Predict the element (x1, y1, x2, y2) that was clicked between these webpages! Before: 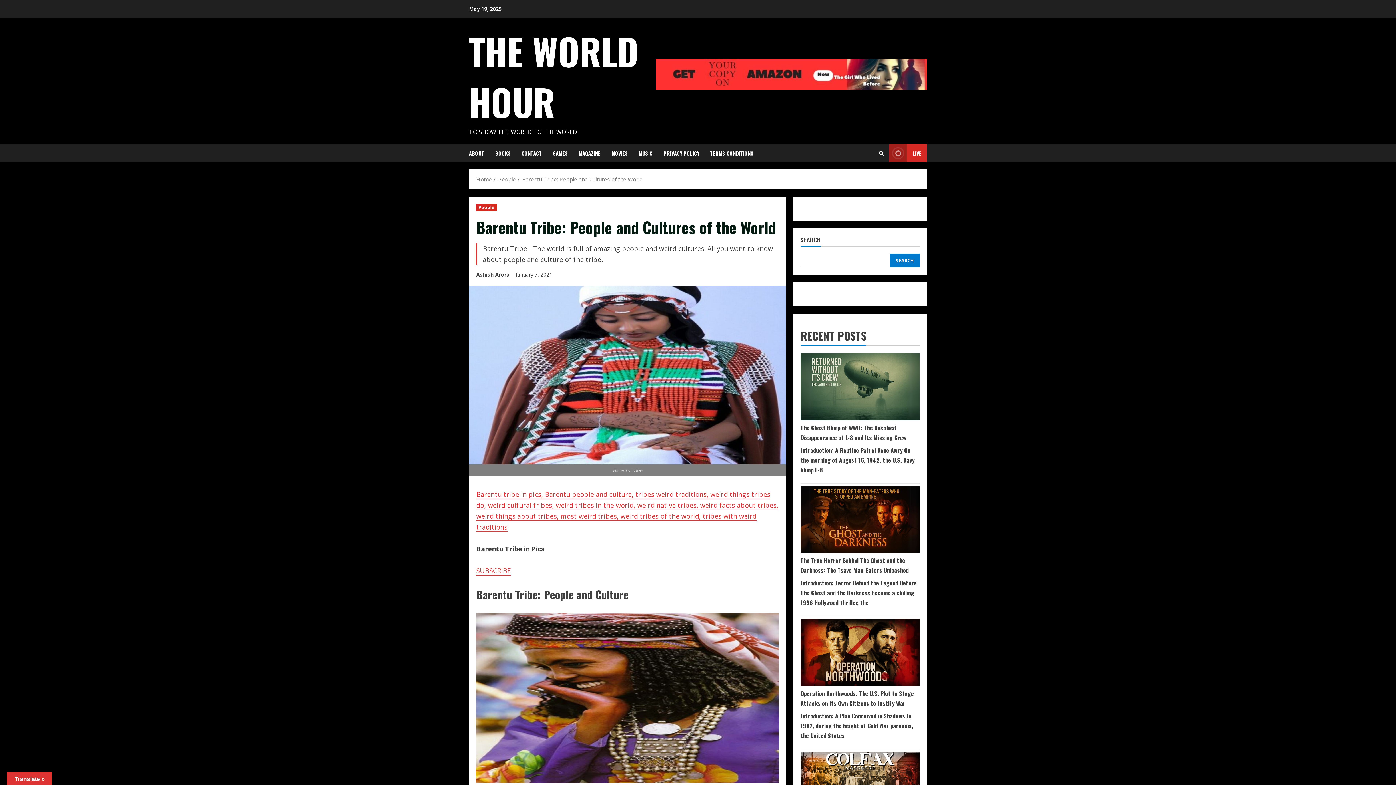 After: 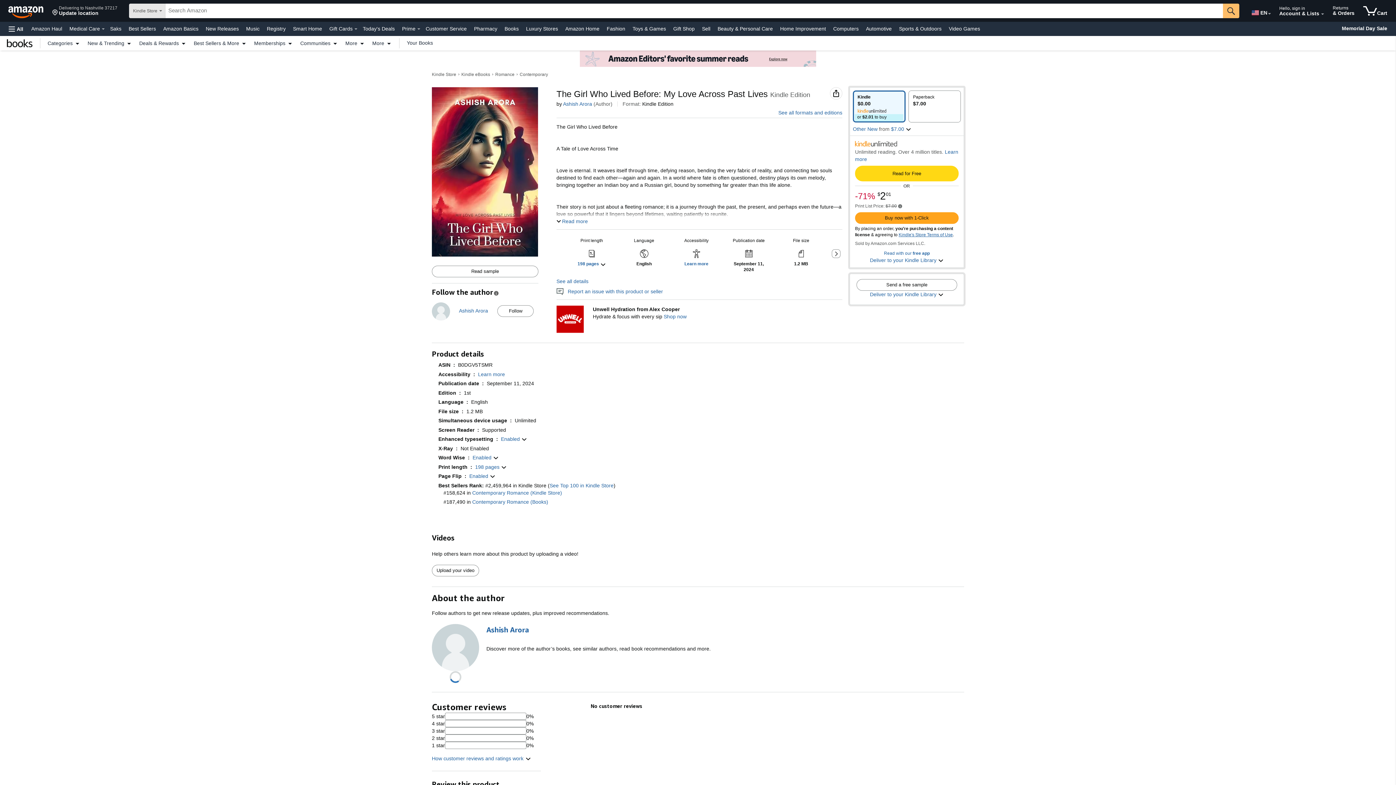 Action: bbox: (656, 69, 927, 77)